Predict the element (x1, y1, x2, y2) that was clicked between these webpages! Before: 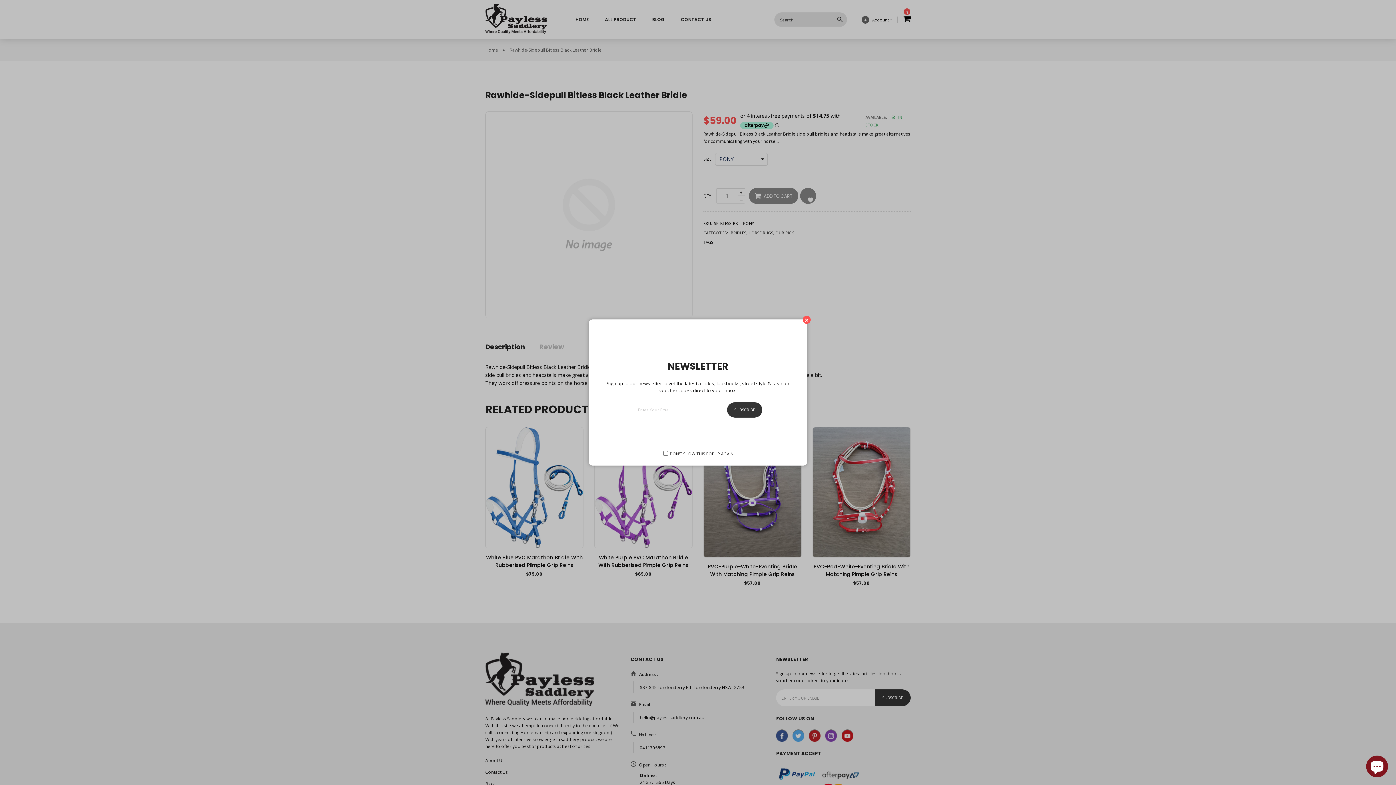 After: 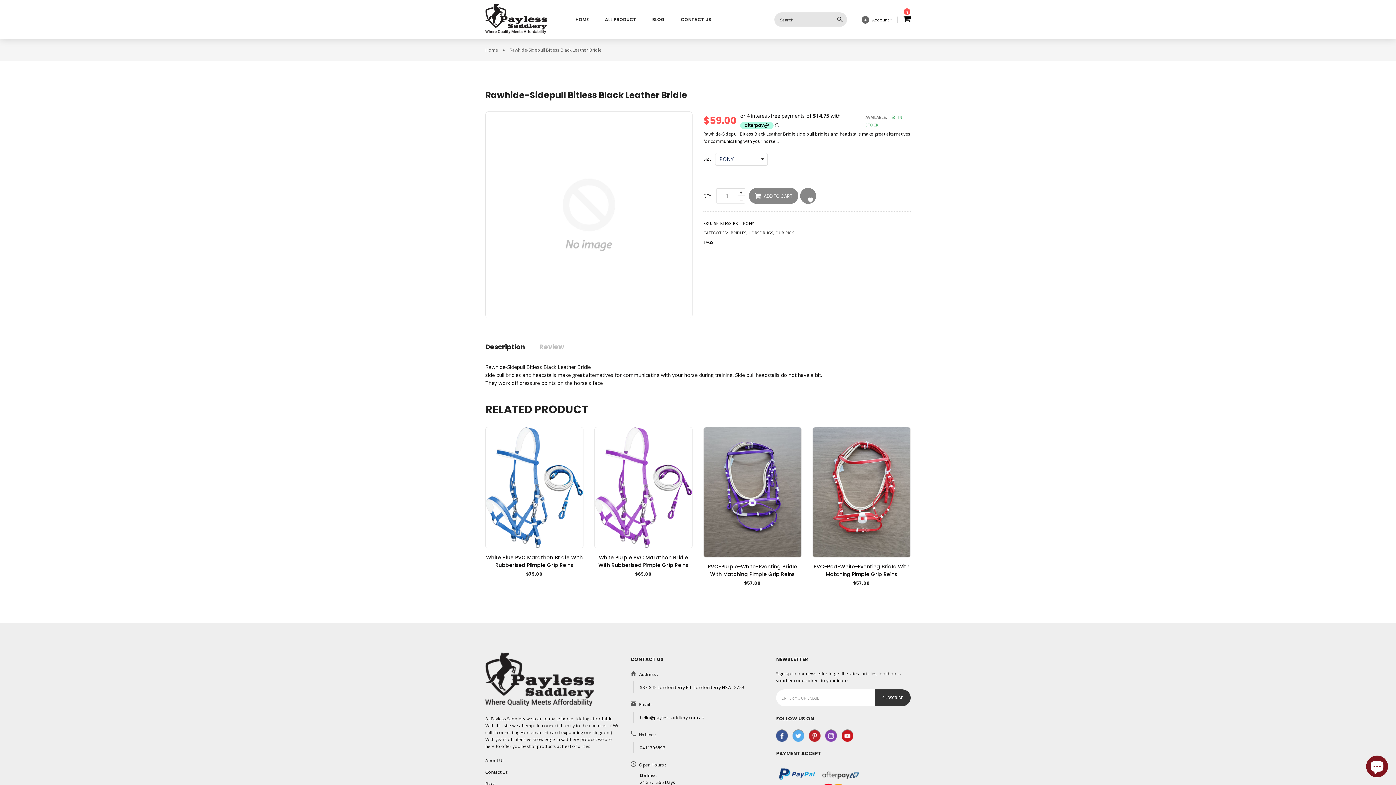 Action: label: Close bbox: (802, 316, 810, 324)